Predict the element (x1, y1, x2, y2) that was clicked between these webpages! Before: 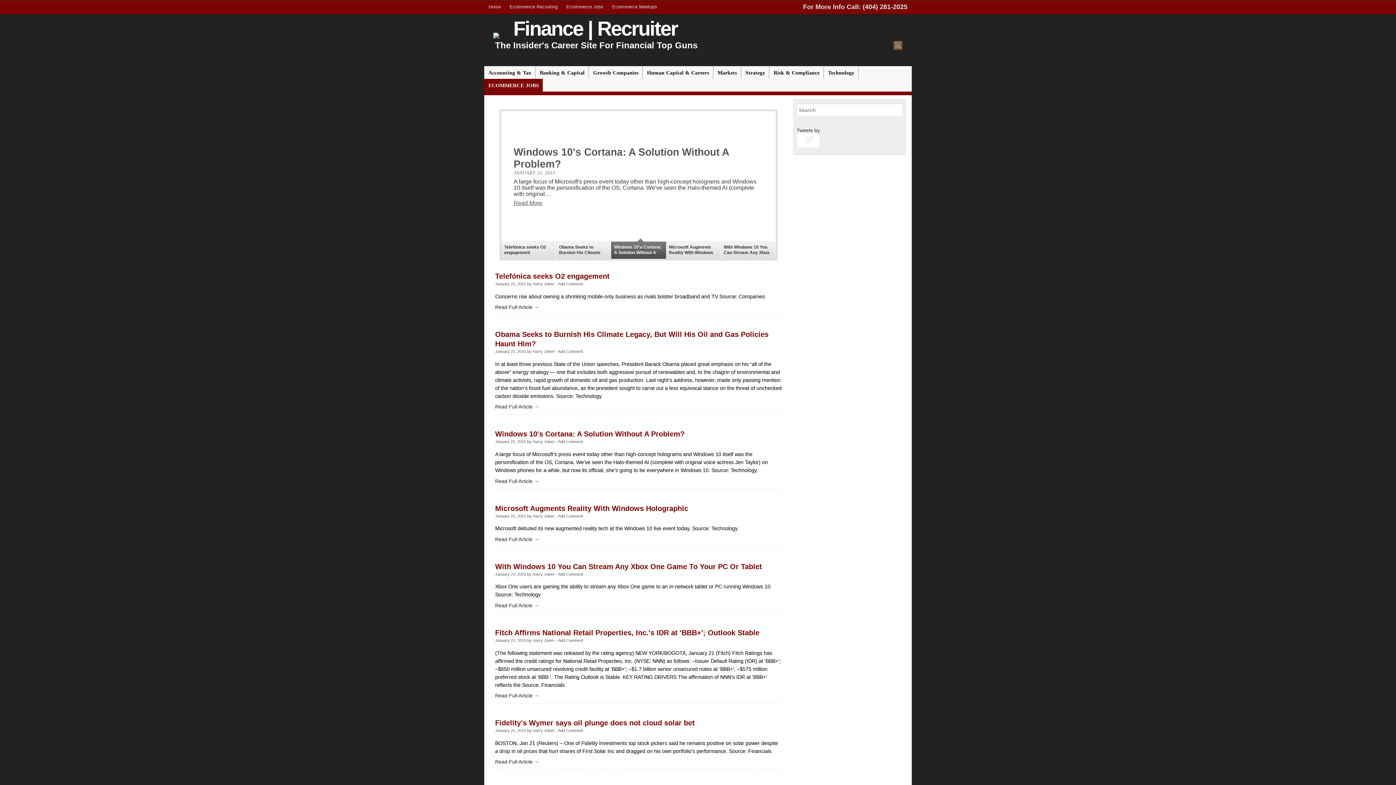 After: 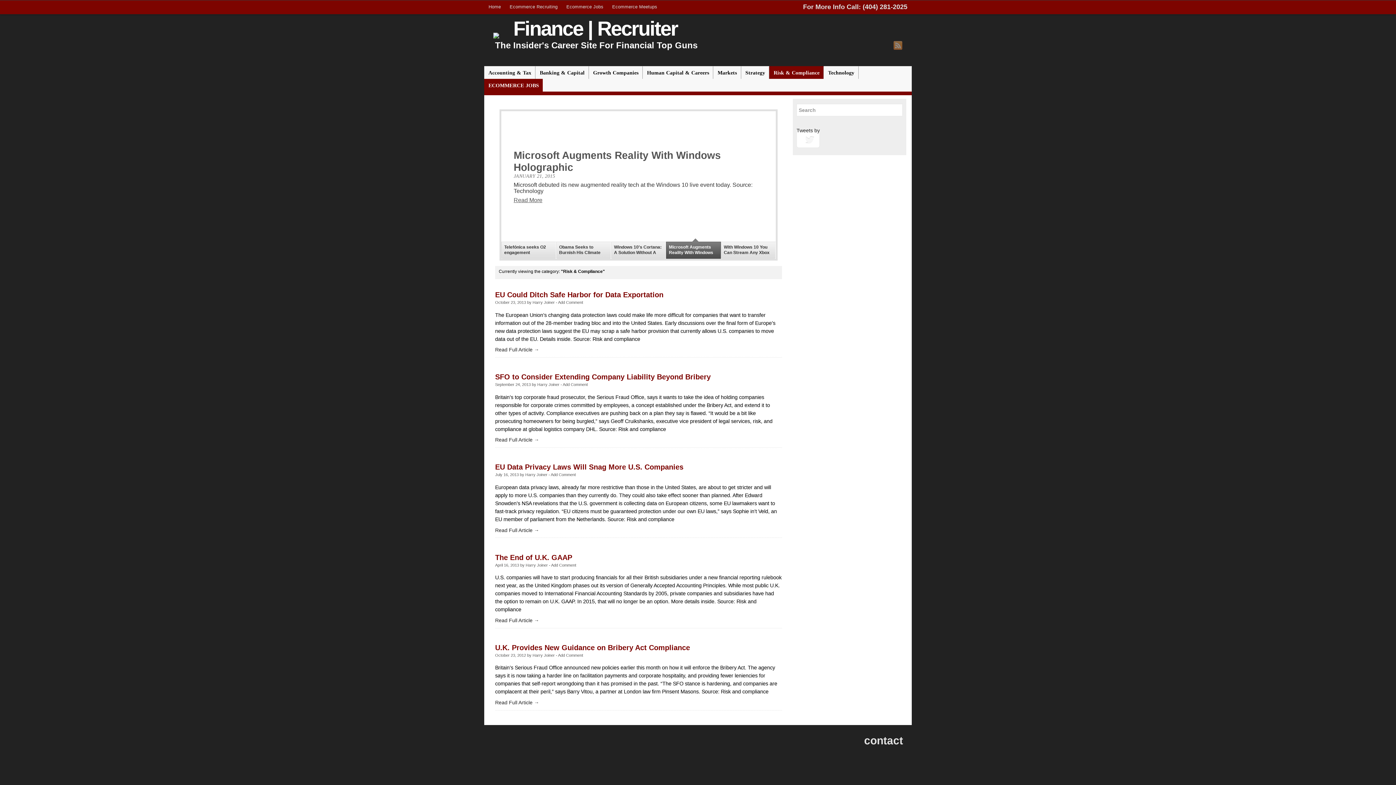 Action: label: Risk & Compliance bbox: (769, 66, 824, 78)